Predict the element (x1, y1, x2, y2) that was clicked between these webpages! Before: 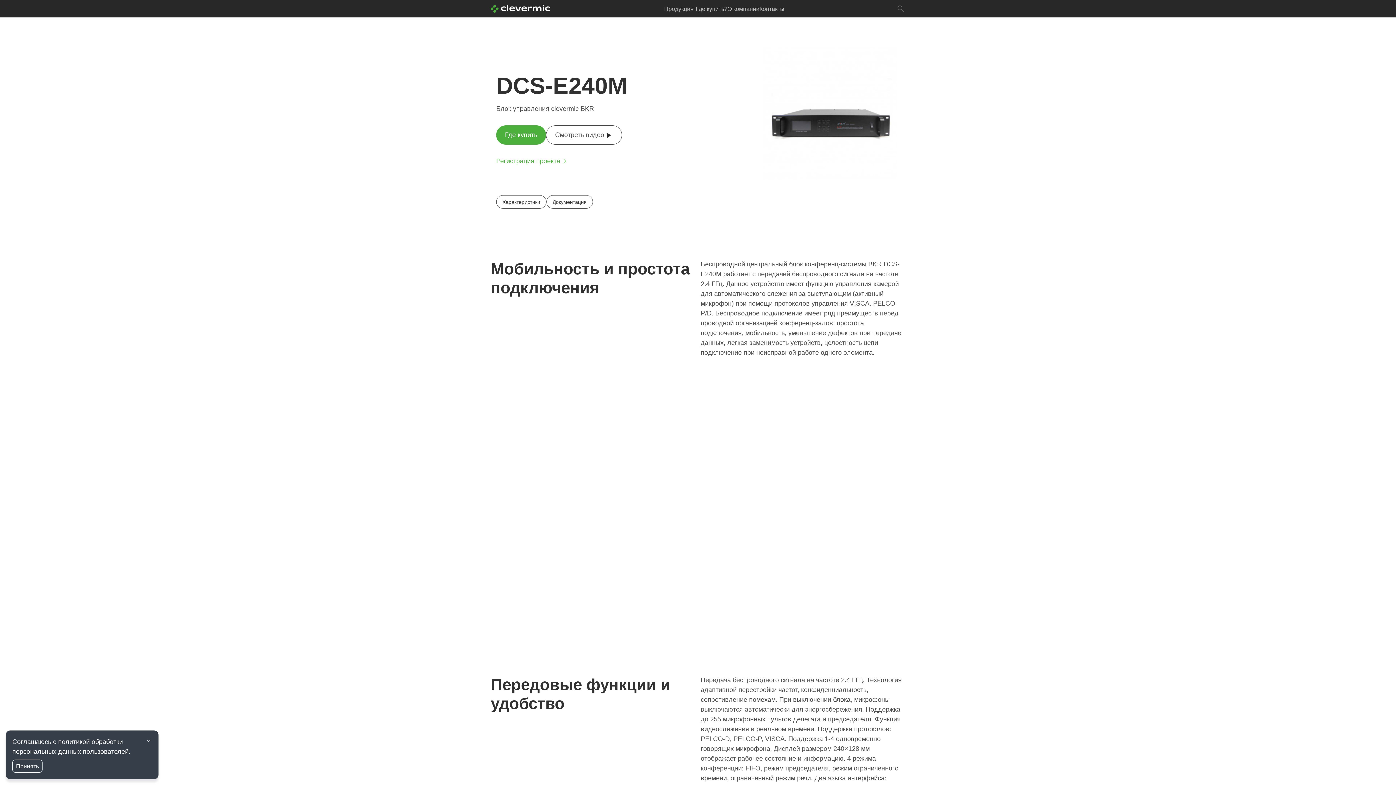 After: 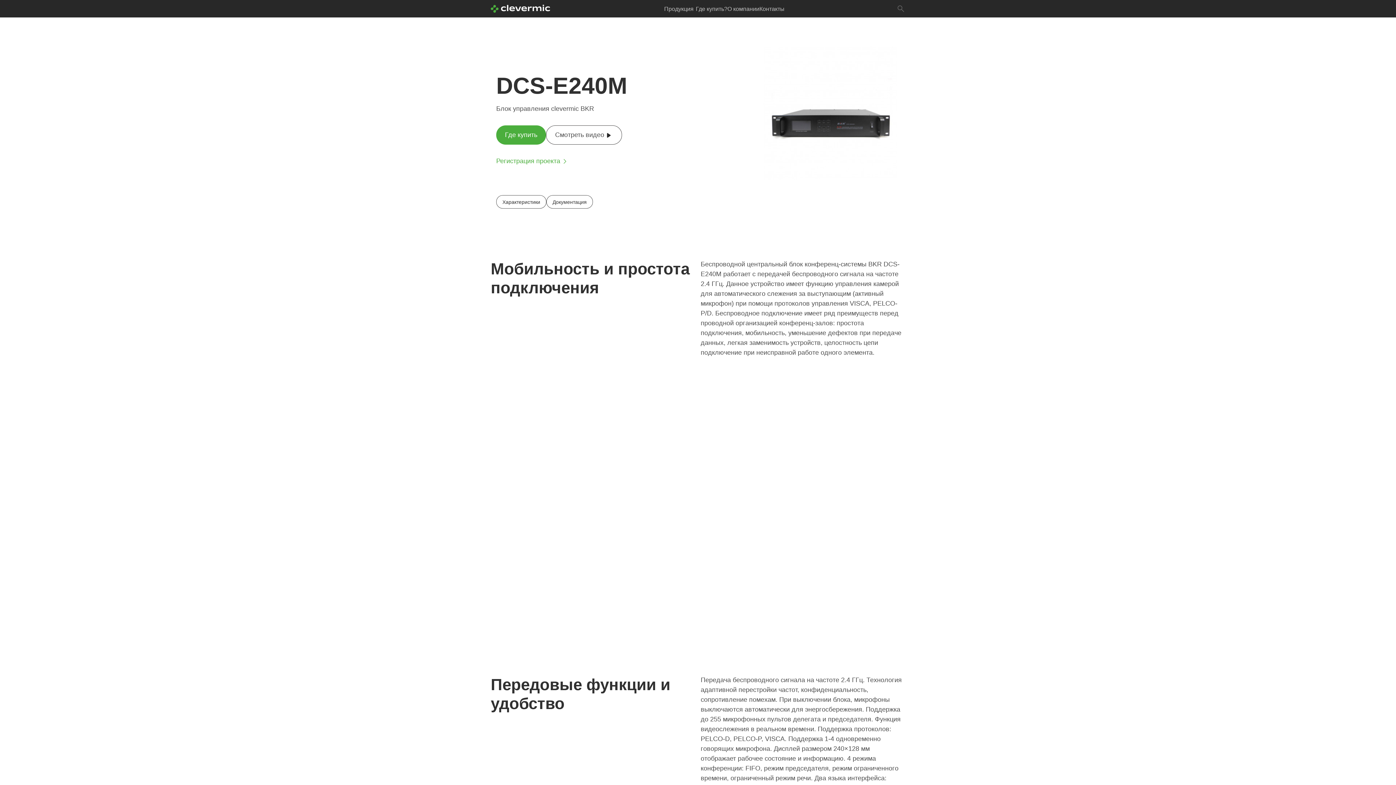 Action: bbox: (12, 760, 42, 773) label: Принять